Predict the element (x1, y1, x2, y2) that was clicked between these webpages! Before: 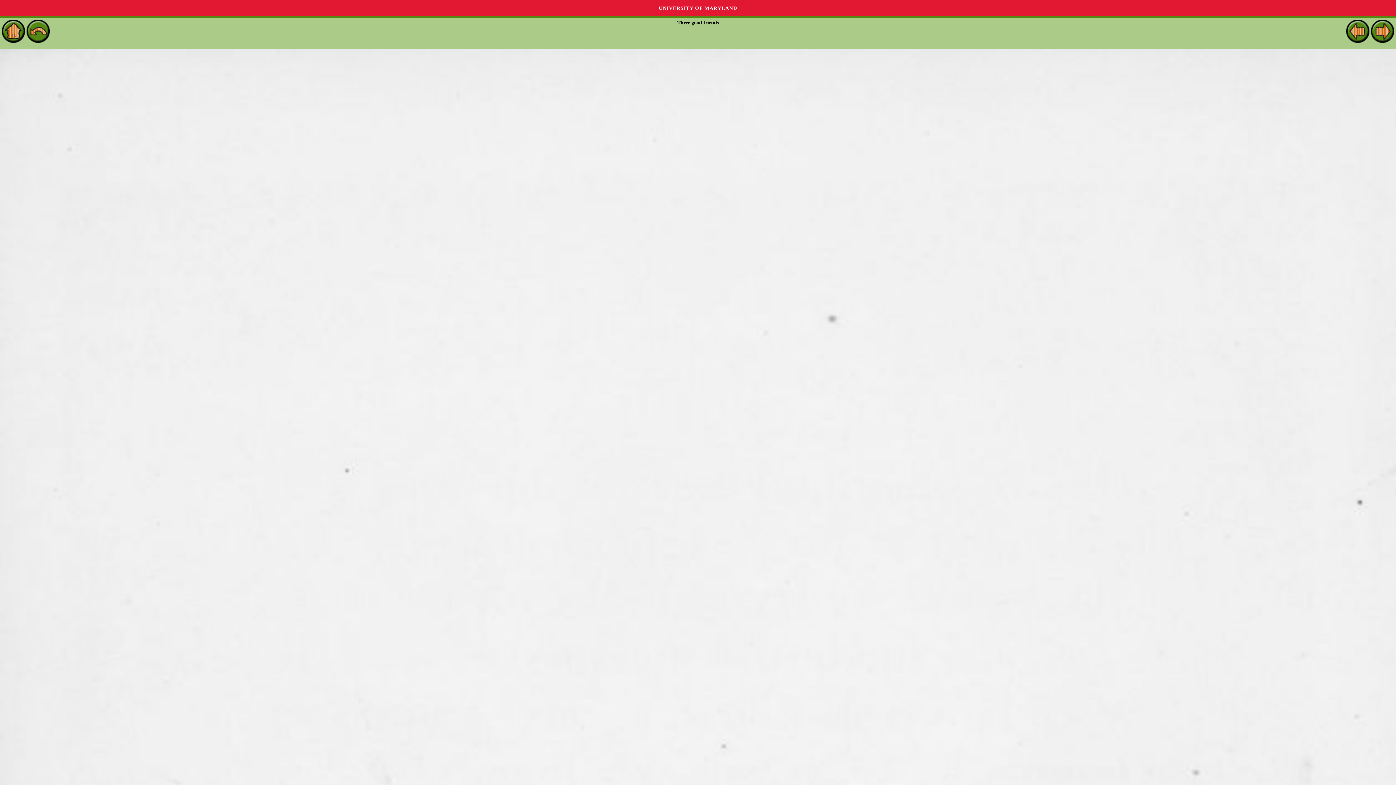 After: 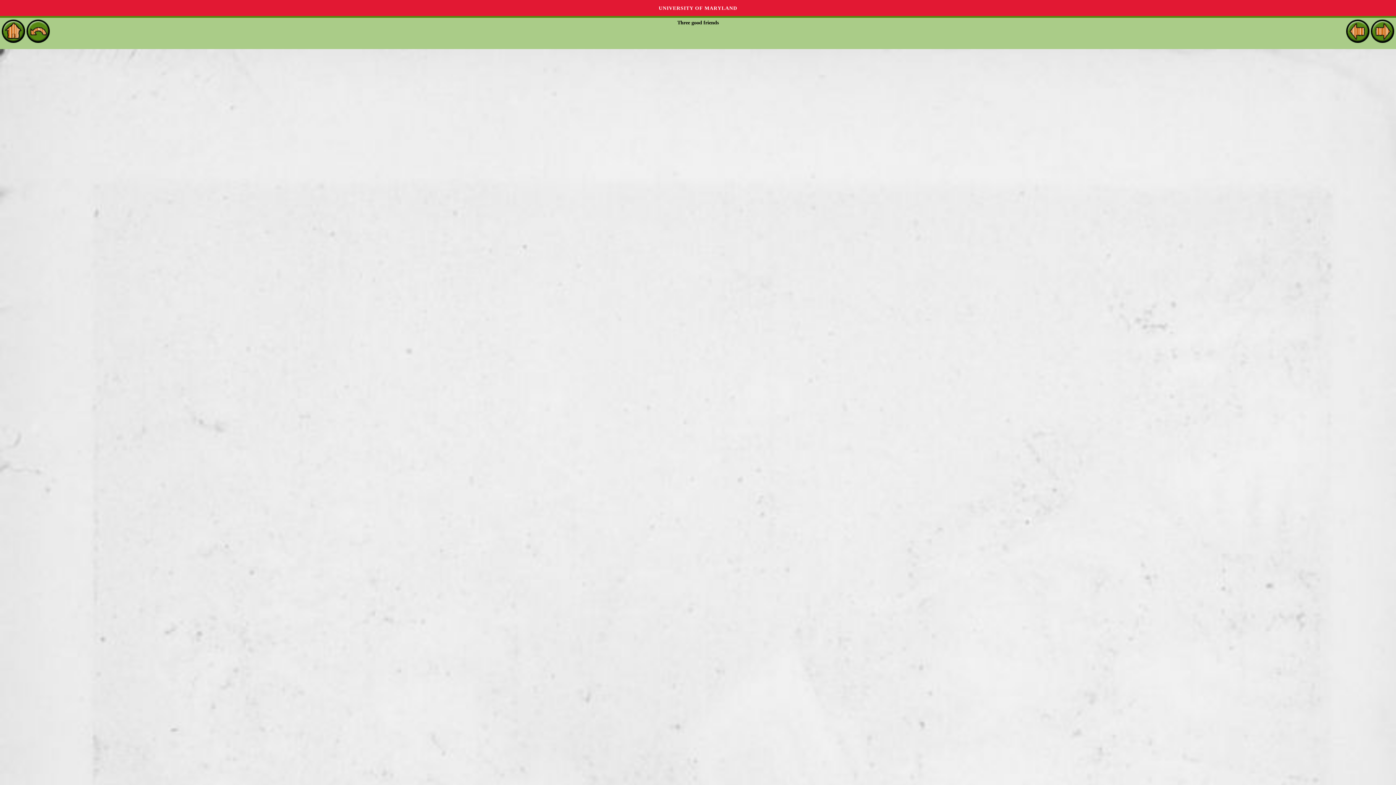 Action: bbox: (1371, 37, 1394, 42)